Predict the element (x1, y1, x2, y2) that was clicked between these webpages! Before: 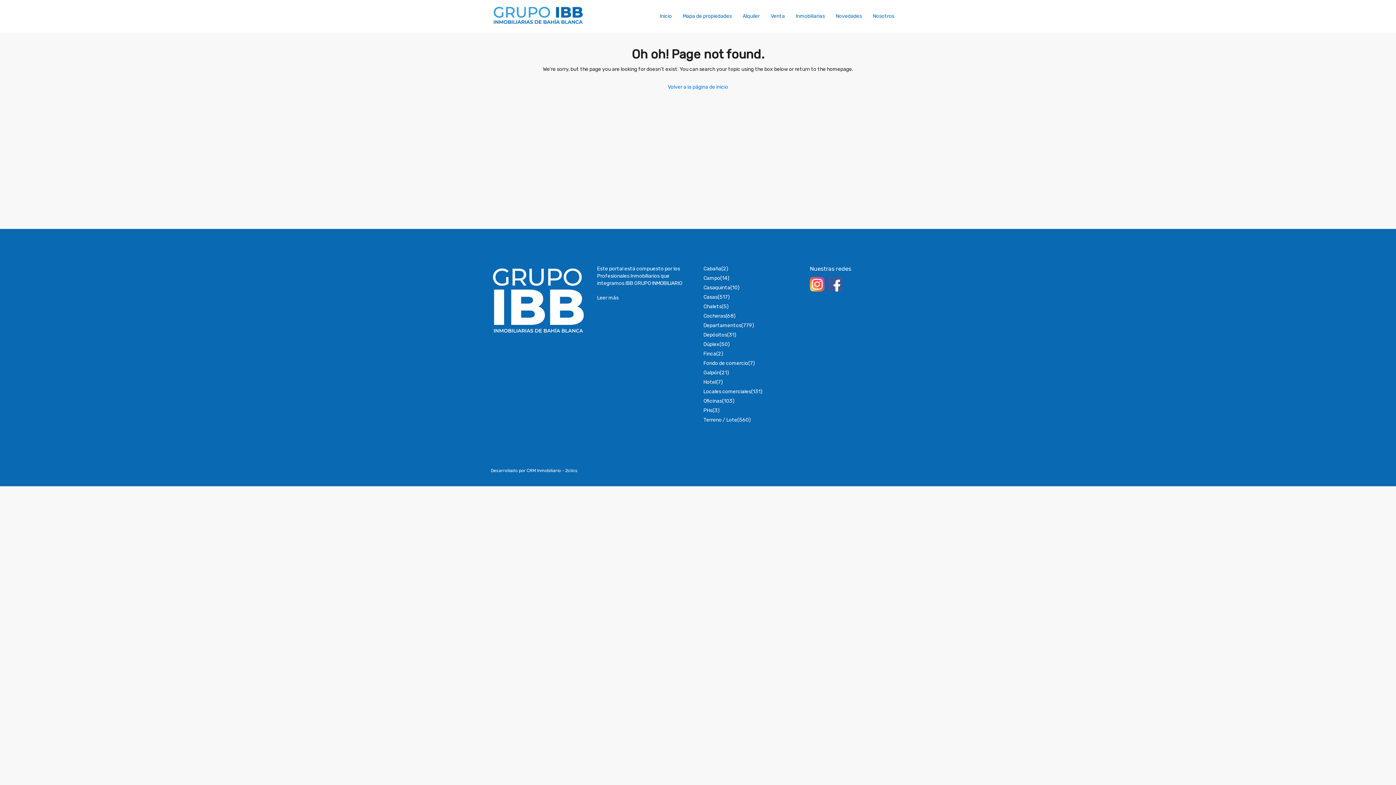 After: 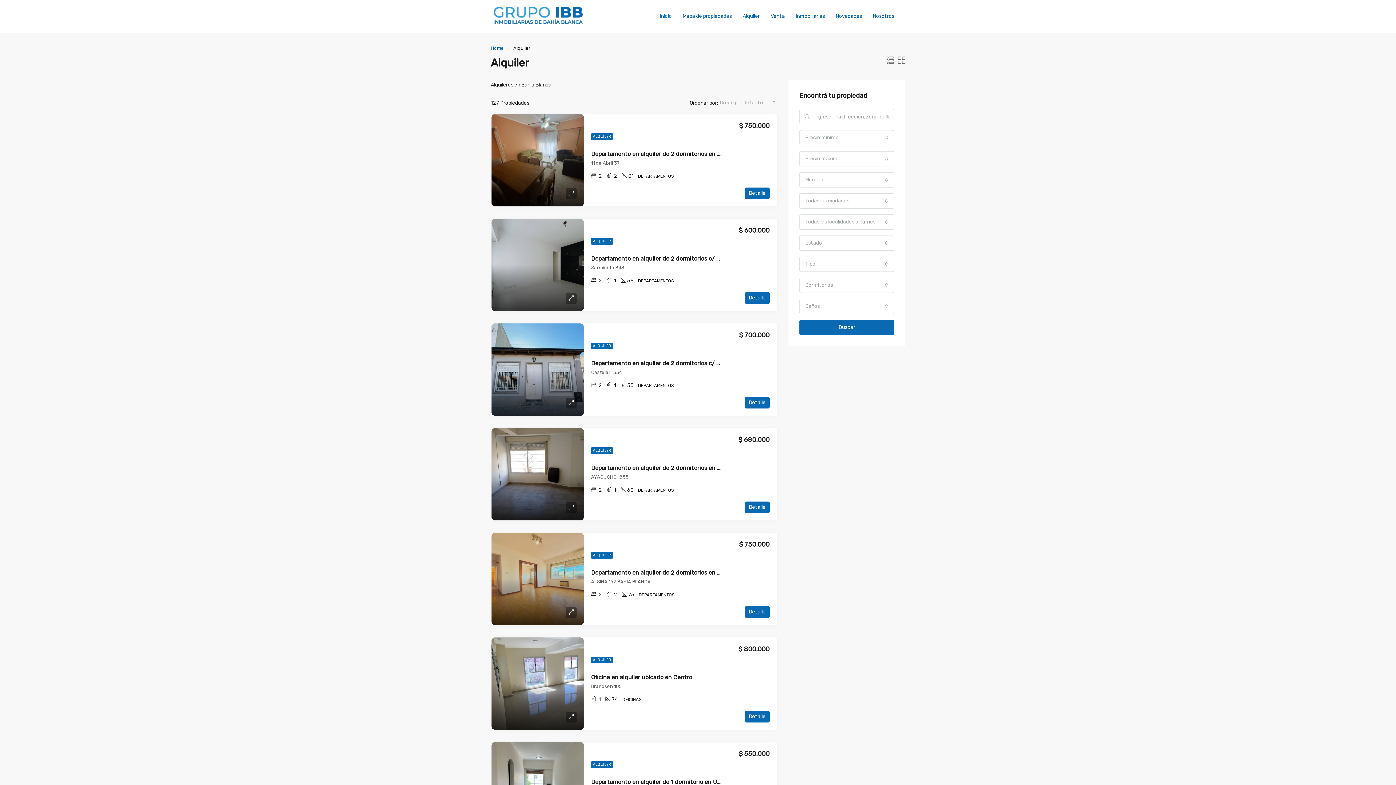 Action: bbox: (737, 0, 765, 32) label: Alquiler